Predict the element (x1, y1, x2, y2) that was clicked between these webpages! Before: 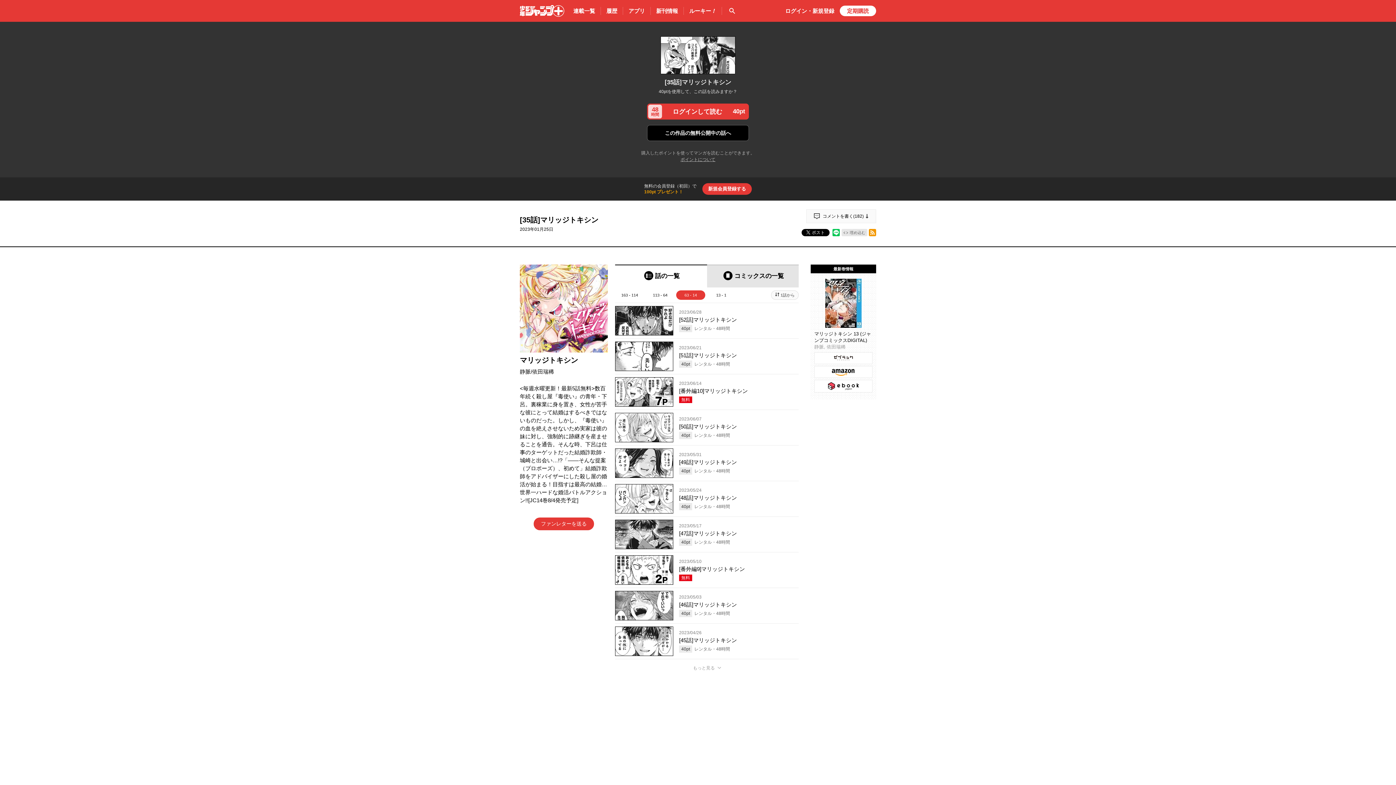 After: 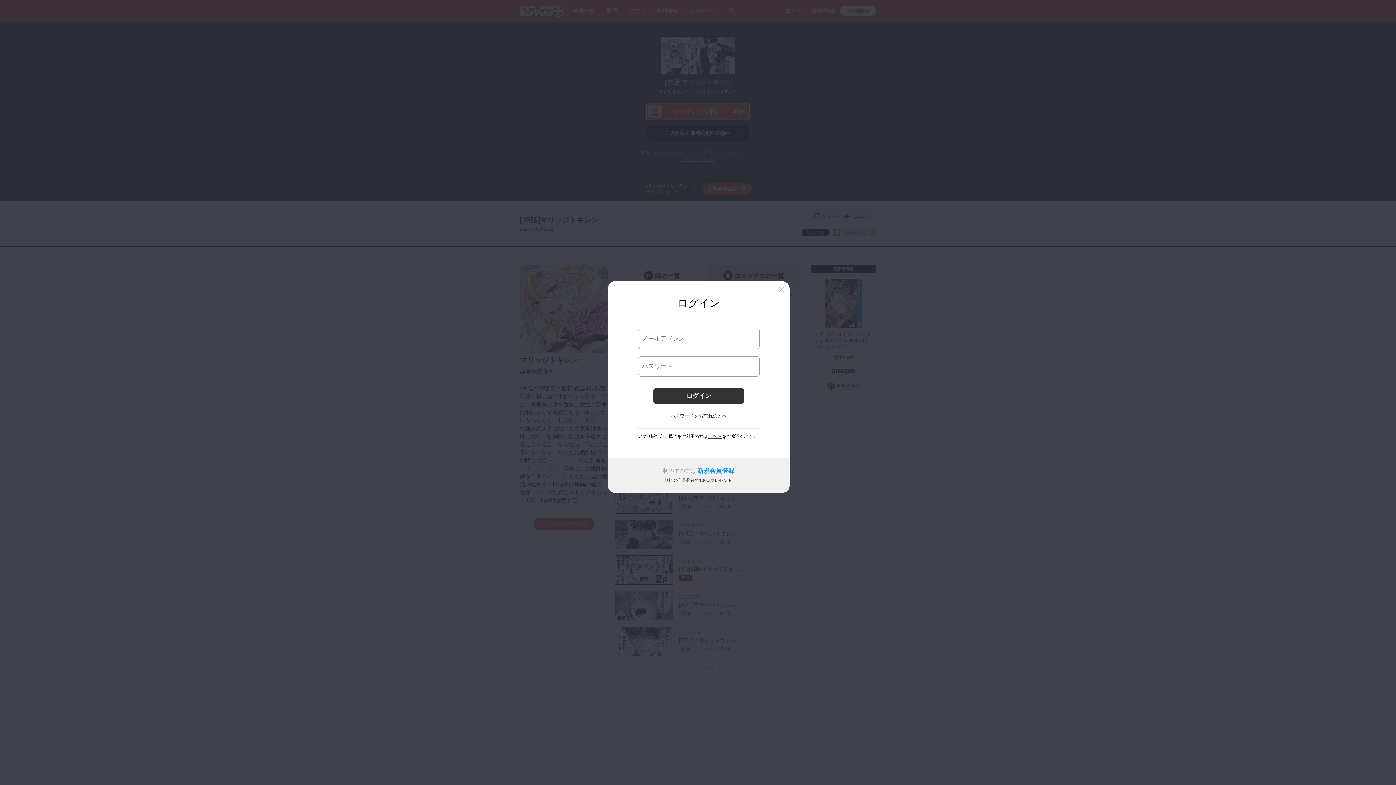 Action: label: 48
時間
ログインして読む
40pt bbox: (647, 103, 749, 119)